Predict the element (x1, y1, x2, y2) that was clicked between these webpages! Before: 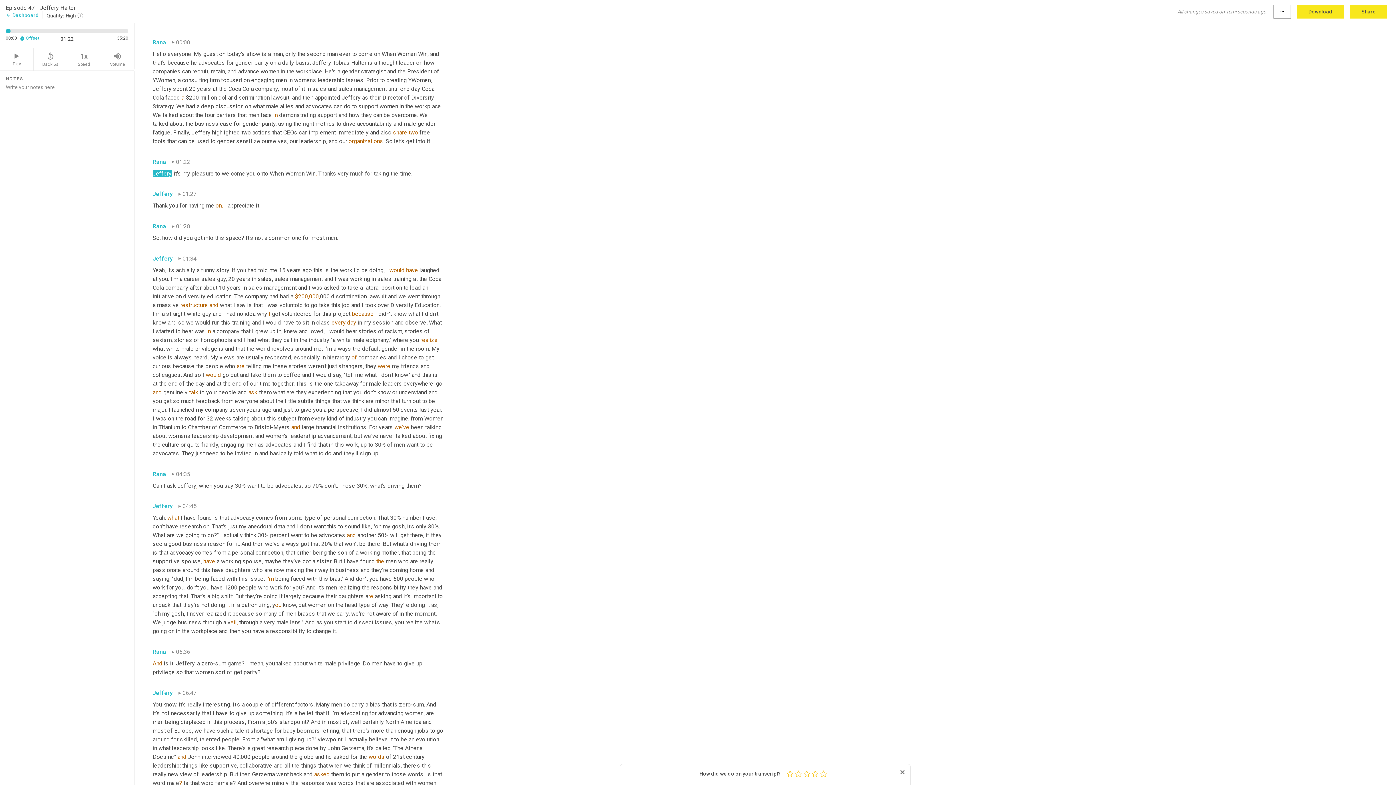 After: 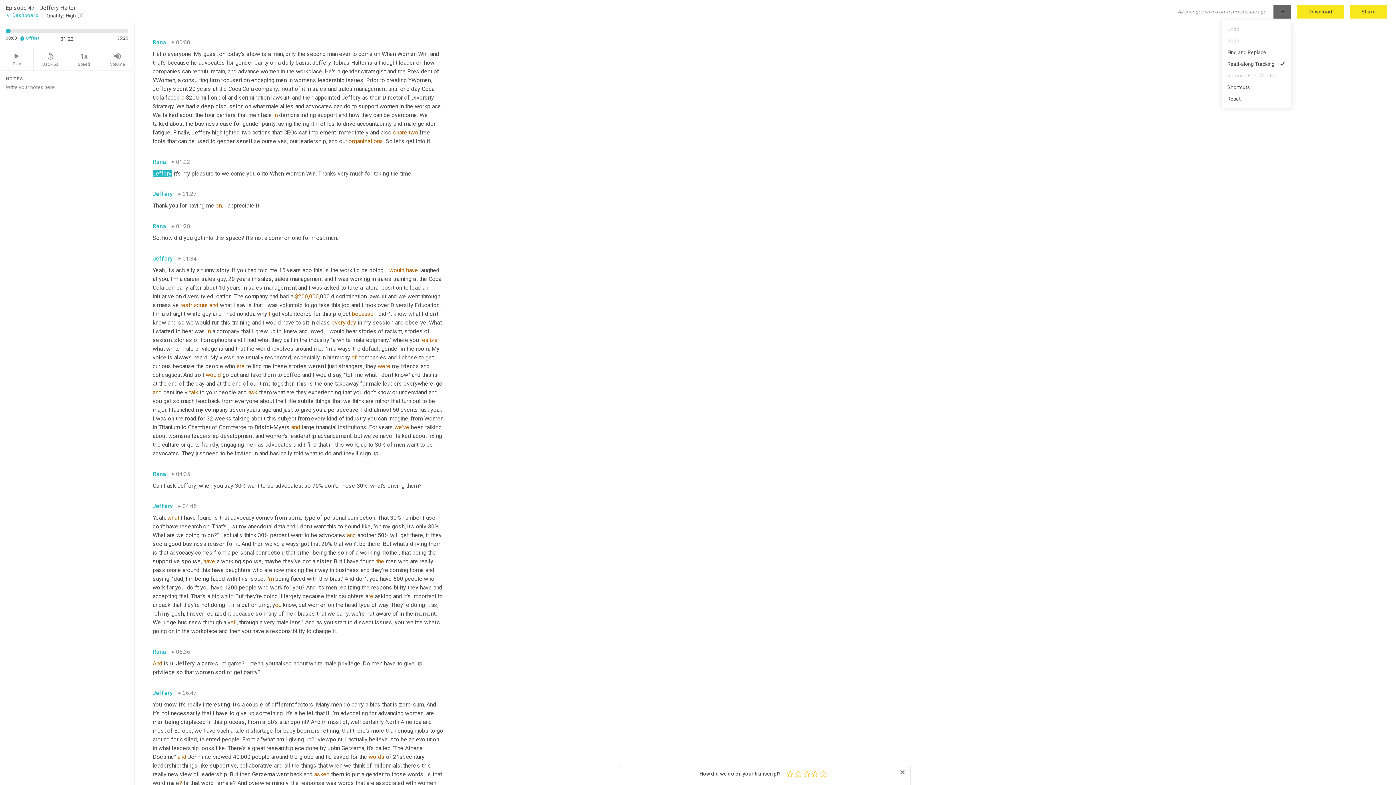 Action: label: more_horiz bbox: (1273, 4, 1291, 18)